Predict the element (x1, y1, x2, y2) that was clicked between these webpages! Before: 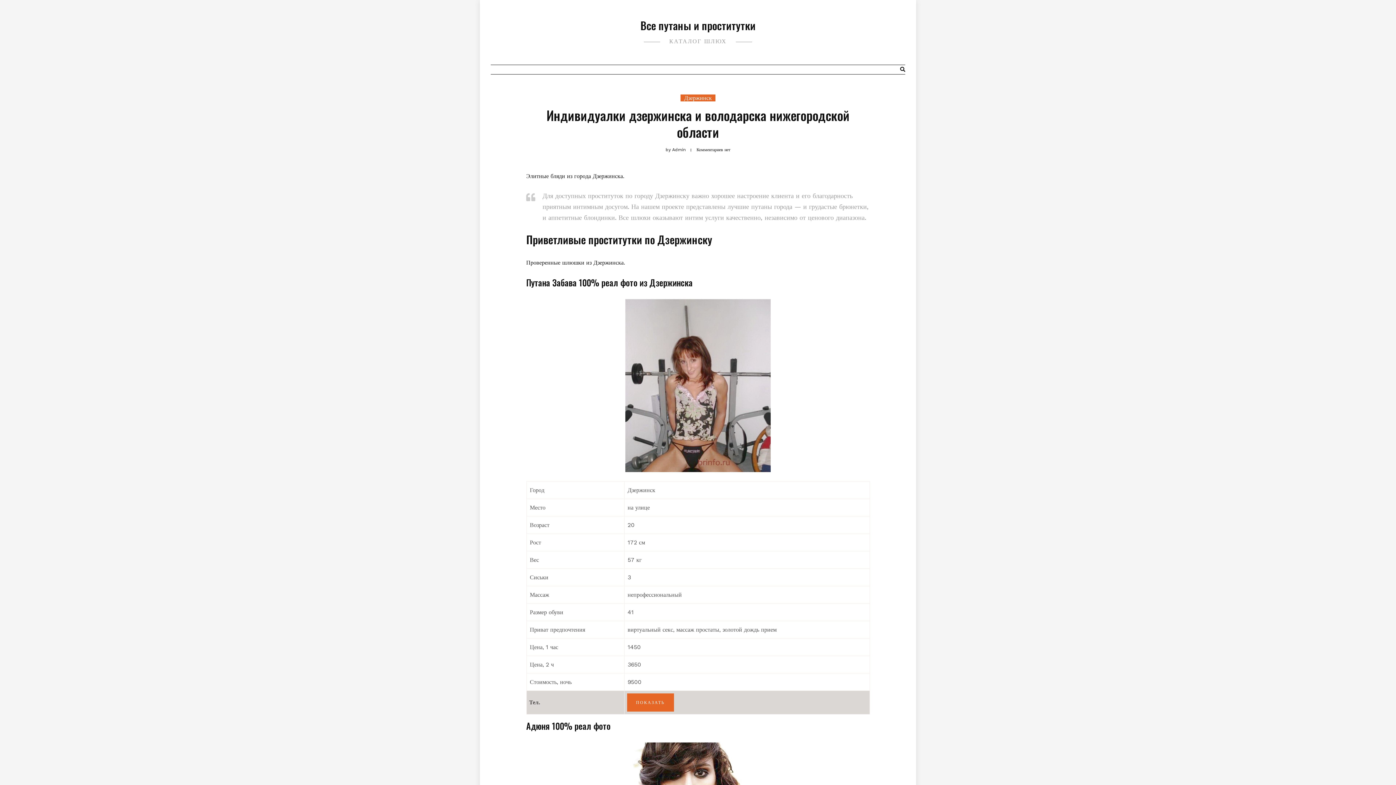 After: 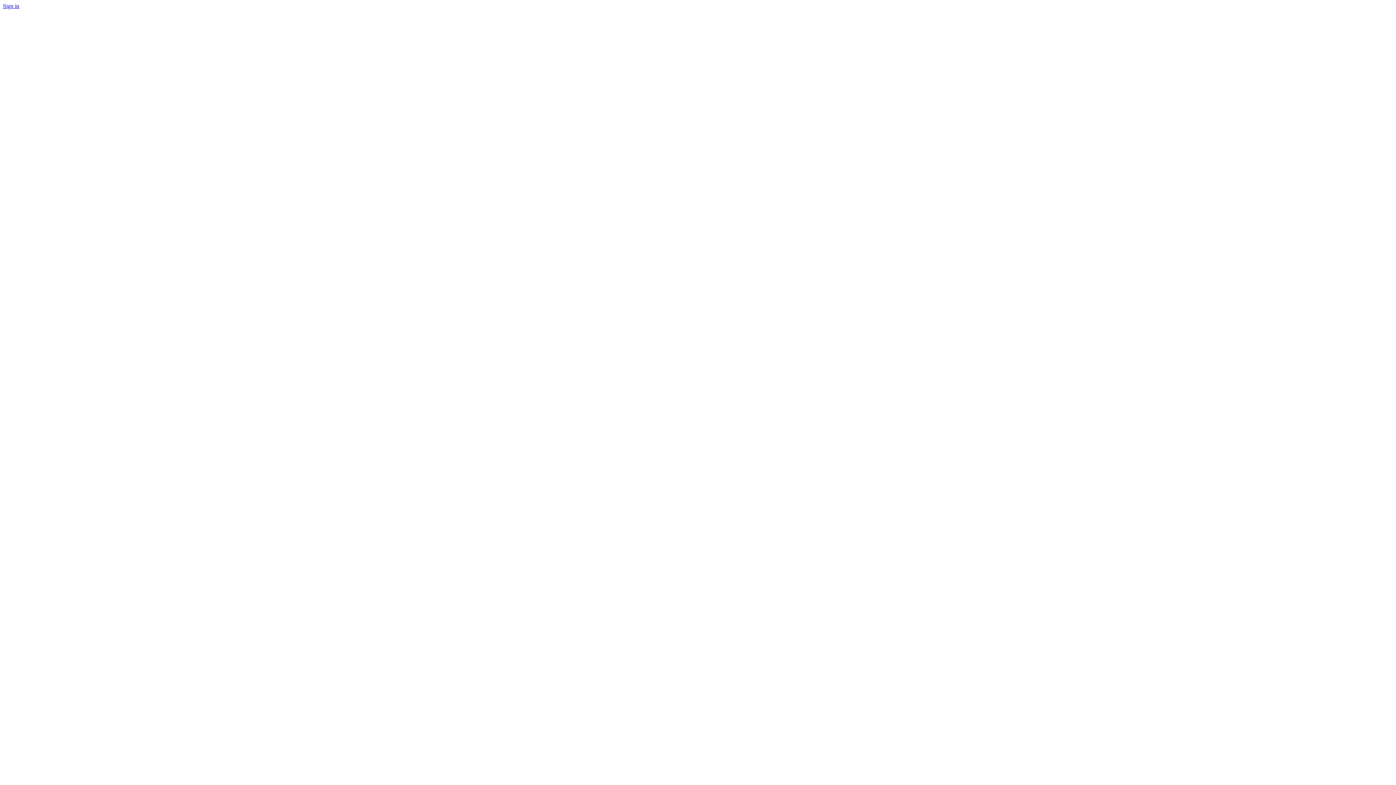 Action: label: ПОКАЗАТЬ bbox: (627, 693, 674, 712)